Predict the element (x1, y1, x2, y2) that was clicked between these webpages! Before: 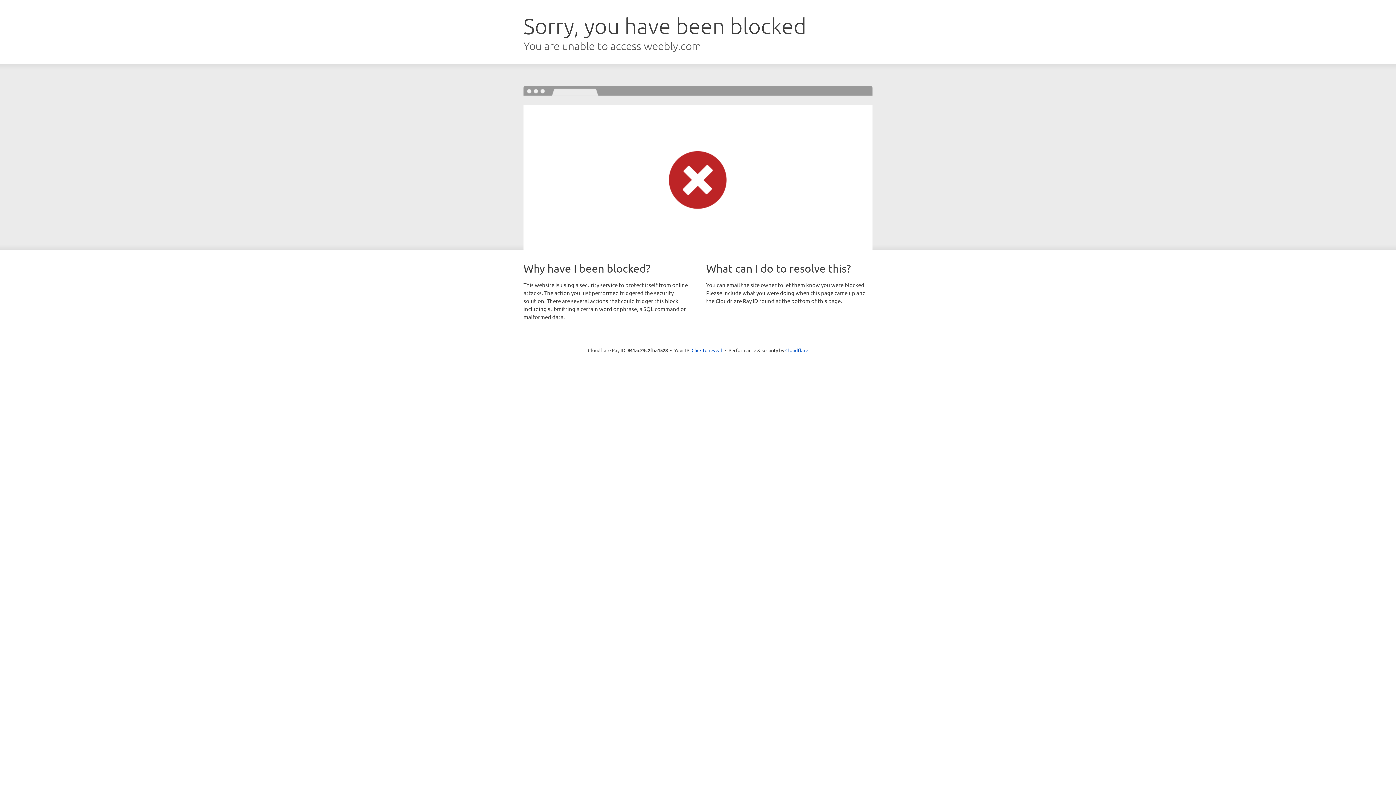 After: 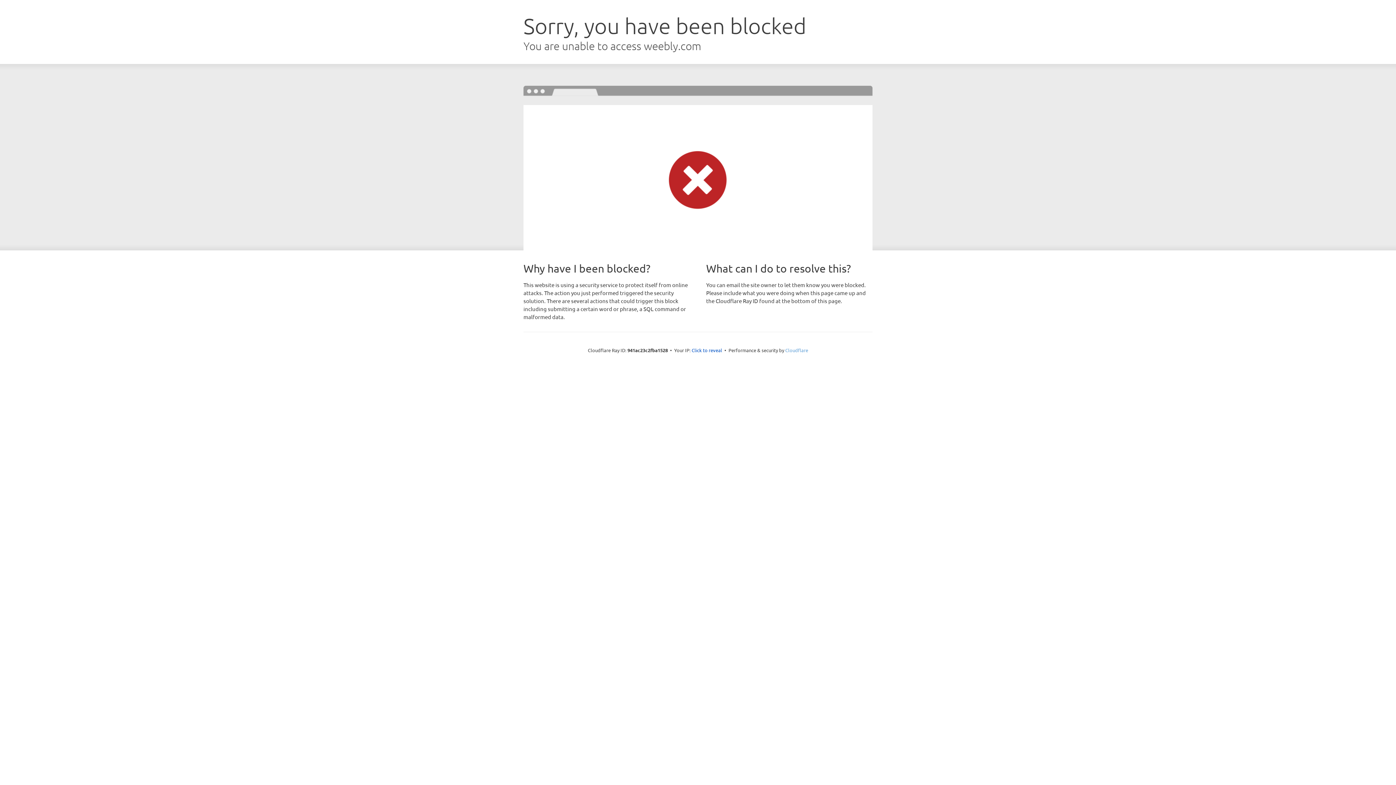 Action: label: Cloudflare bbox: (785, 347, 808, 353)